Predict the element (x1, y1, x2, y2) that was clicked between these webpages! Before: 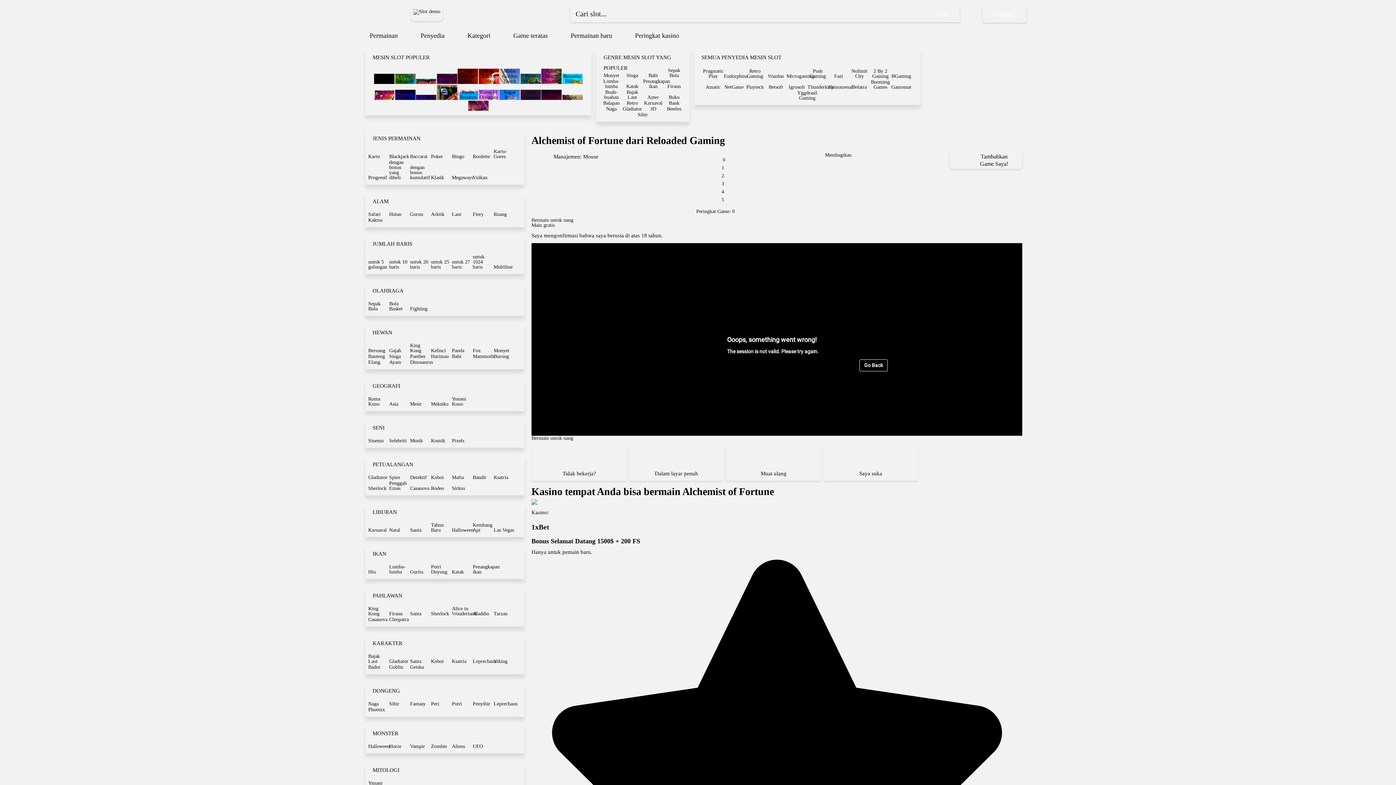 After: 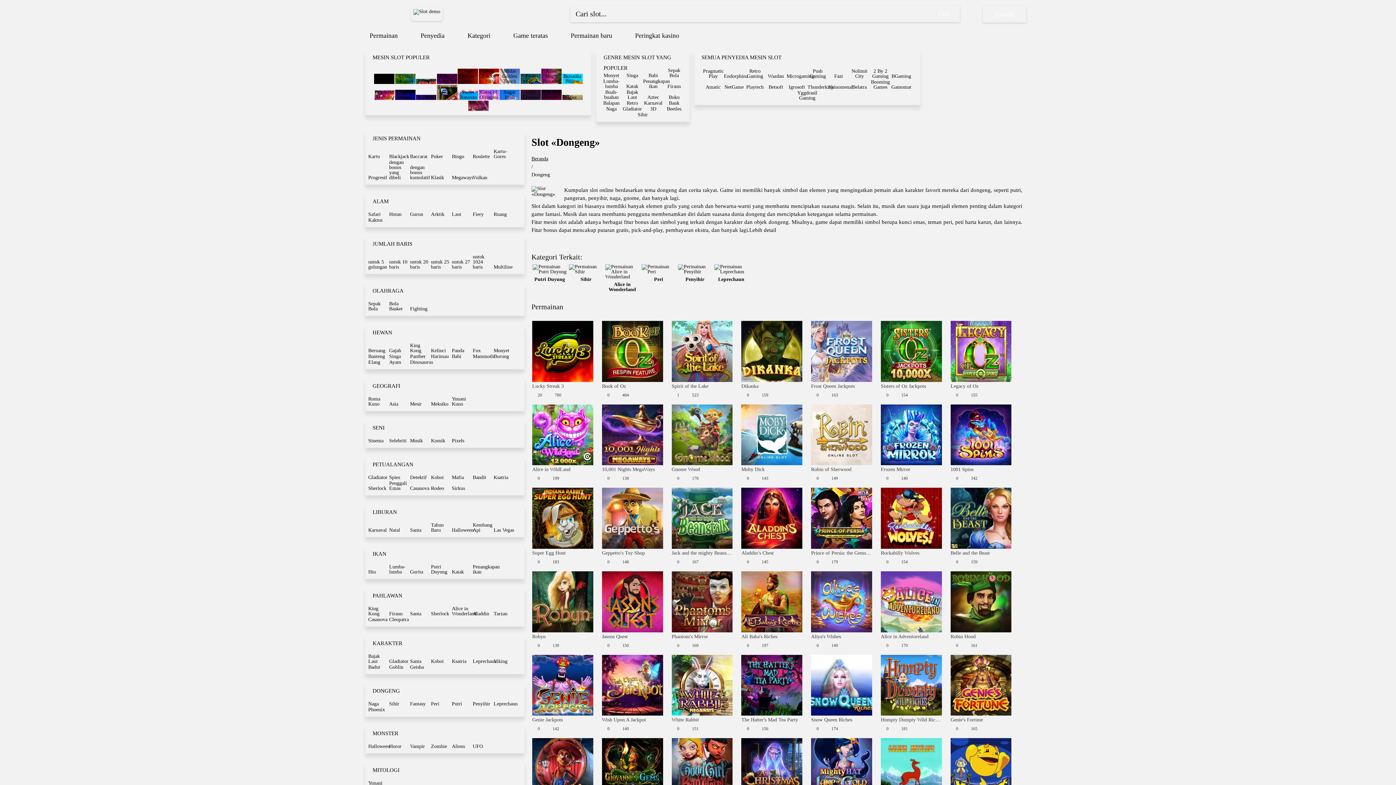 Action: bbox: (365, 683, 524, 698) label: DONGENG